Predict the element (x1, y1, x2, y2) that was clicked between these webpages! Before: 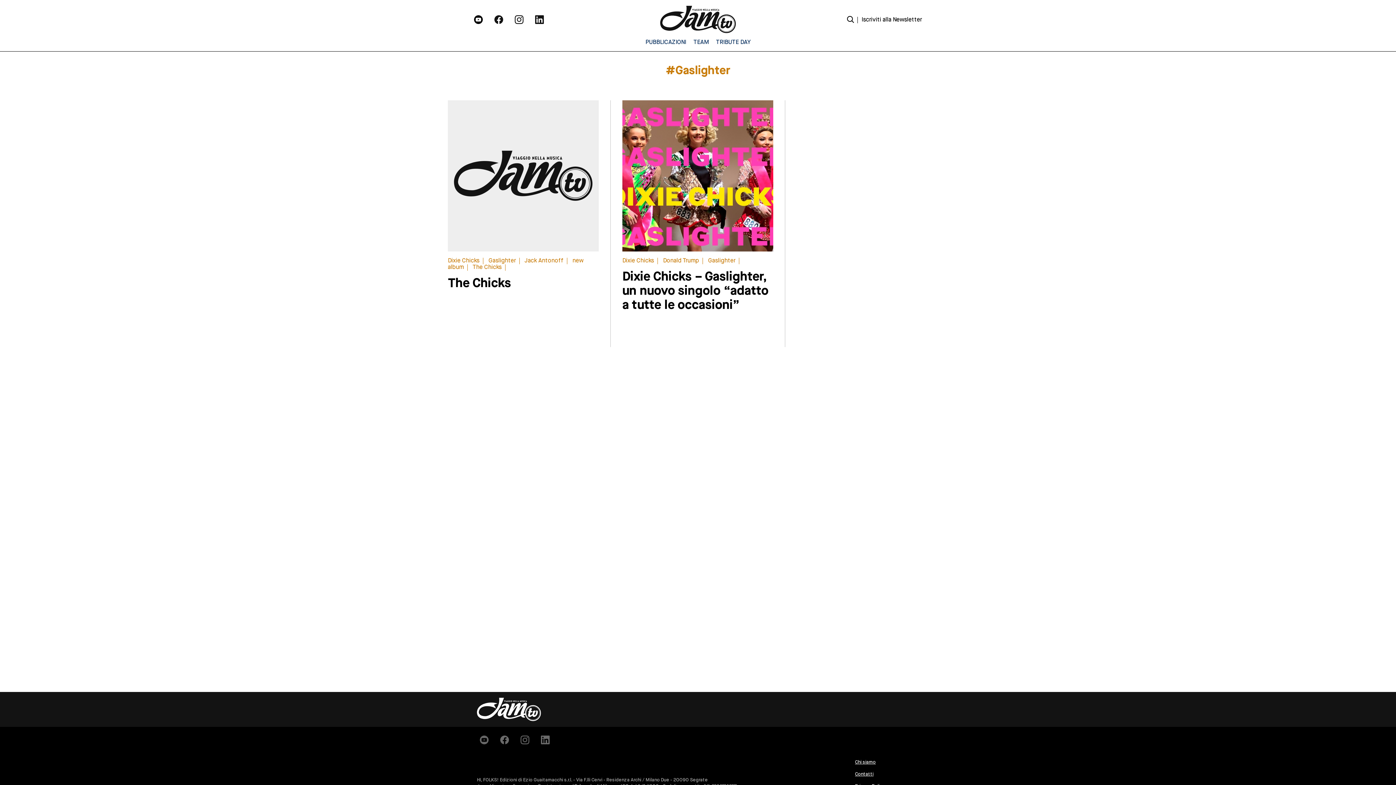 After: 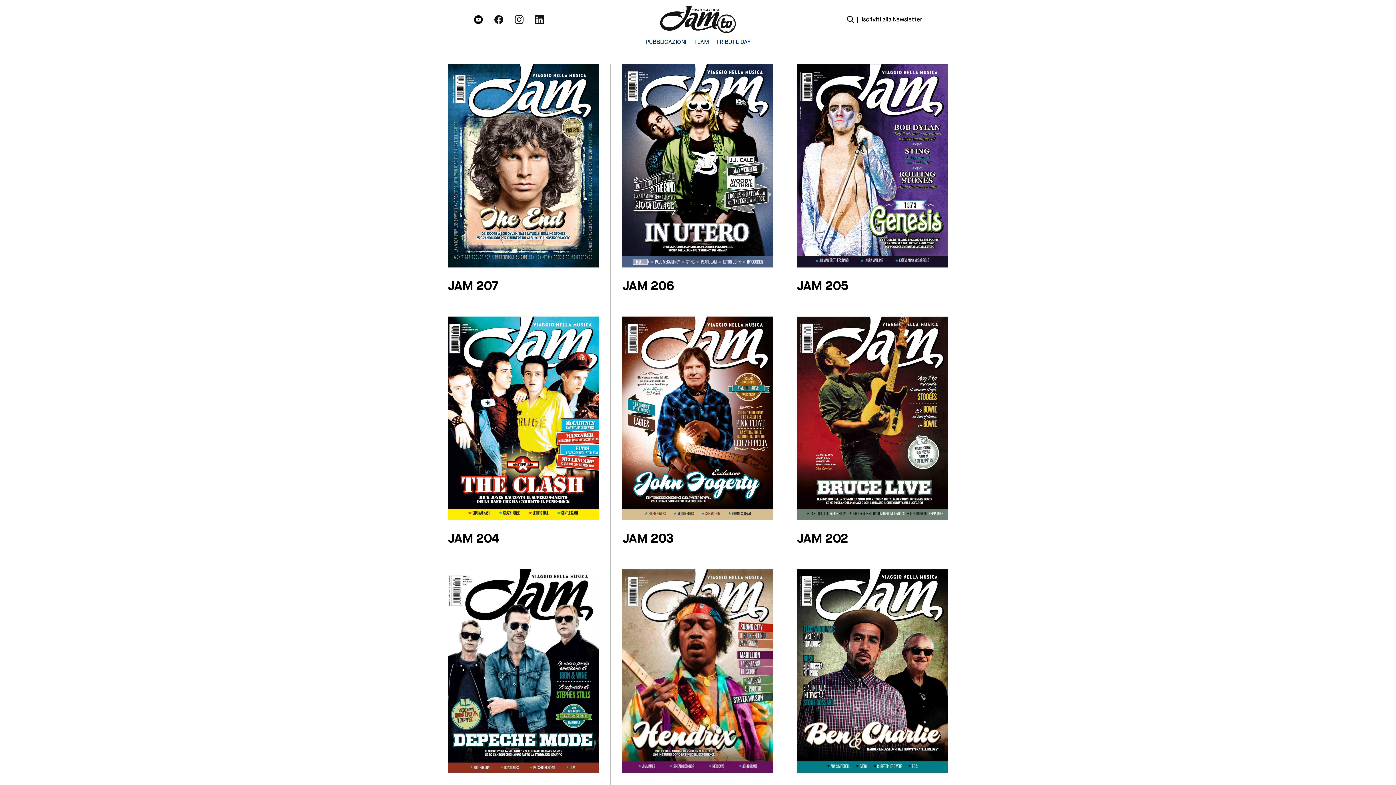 Action: label: PUBBLICAZIONI bbox: (645, 38, 686, 45)